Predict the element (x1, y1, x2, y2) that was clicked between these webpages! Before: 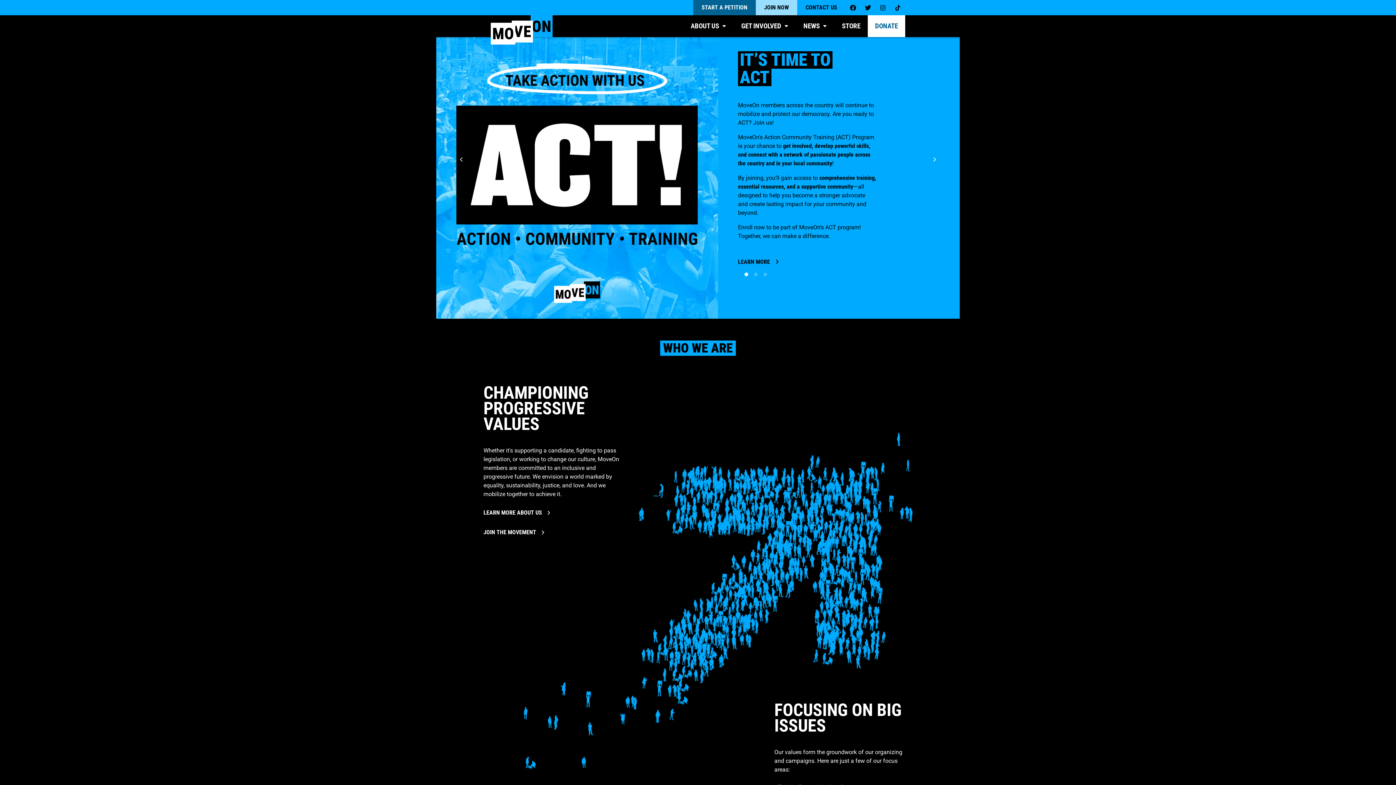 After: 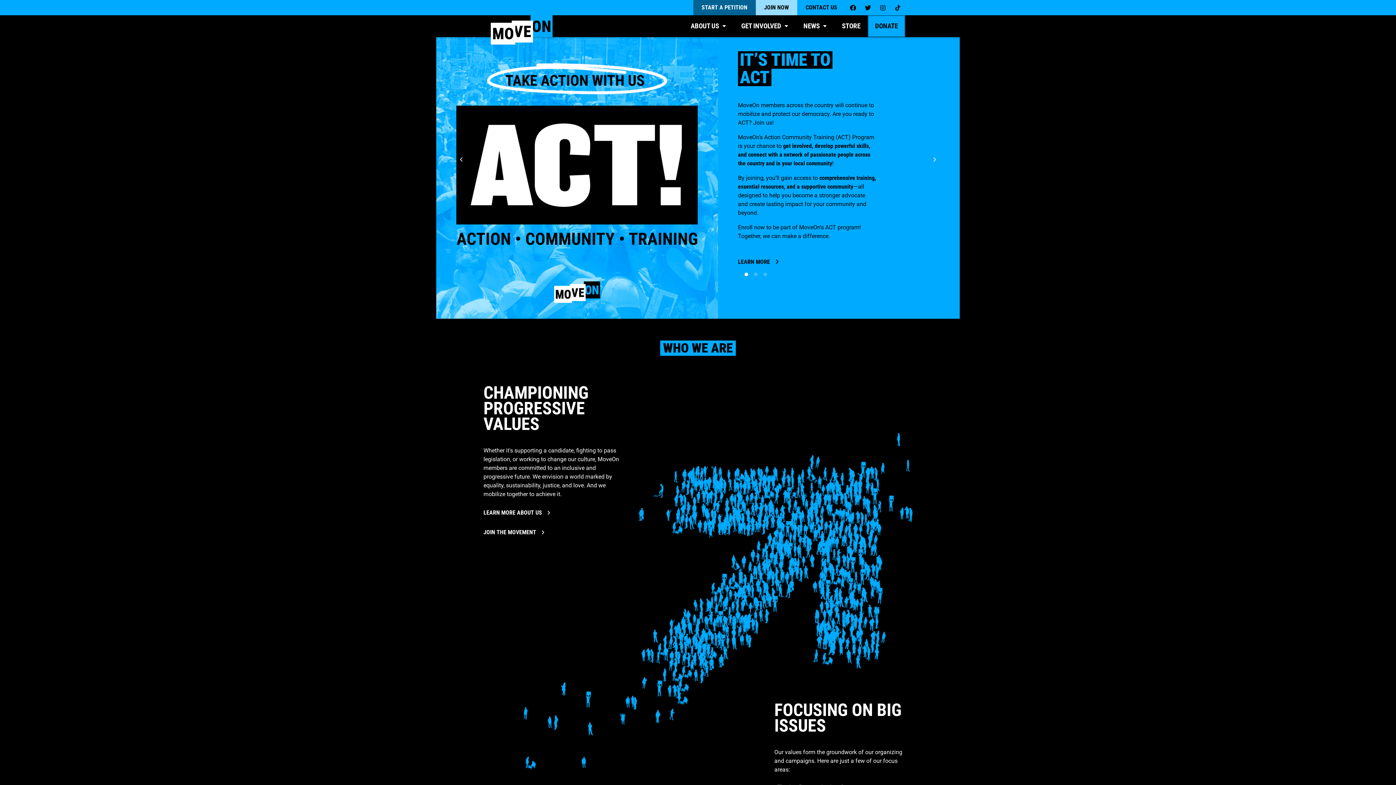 Action: label: DONATE bbox: (868, 15, 905, 37)